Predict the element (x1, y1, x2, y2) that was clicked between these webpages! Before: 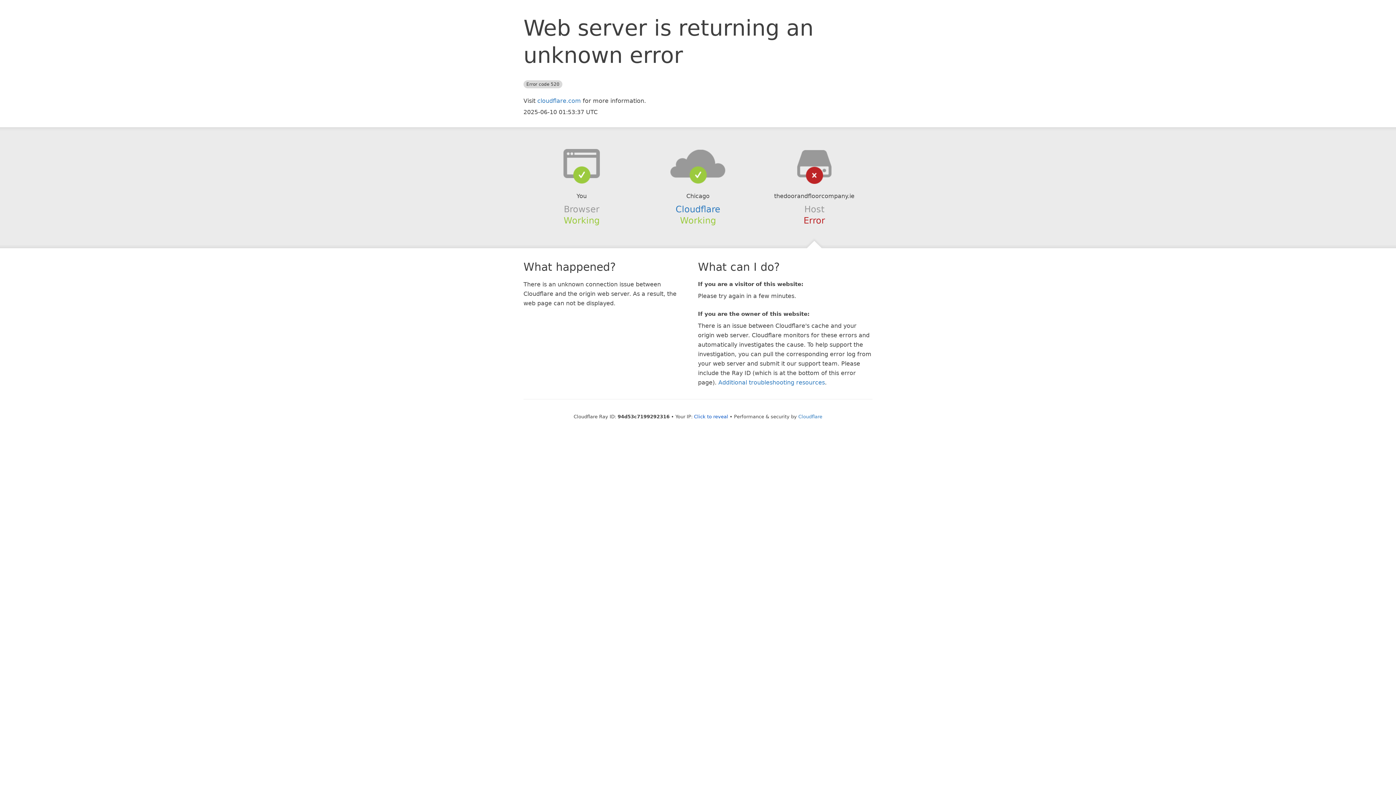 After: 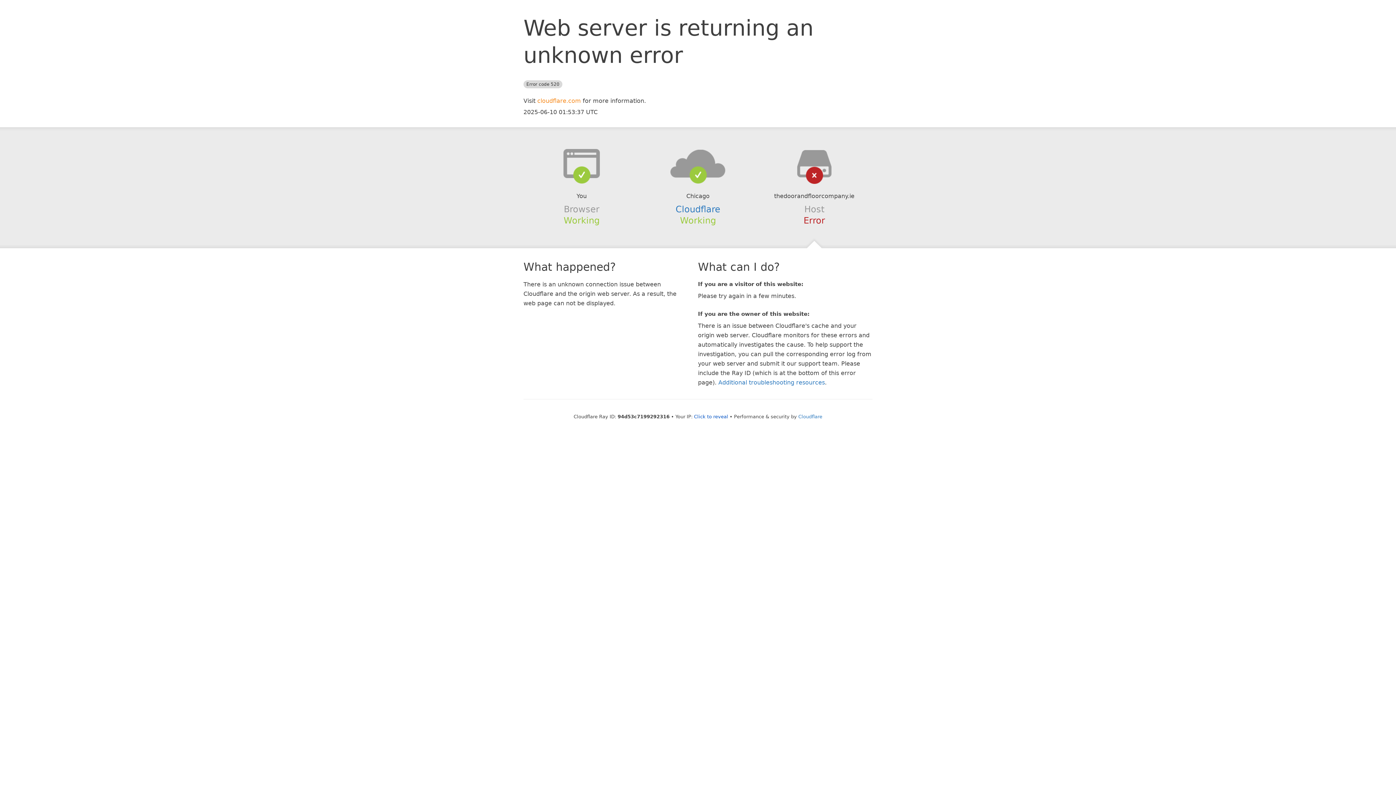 Action: label: cloudflare.com bbox: (537, 97, 581, 104)